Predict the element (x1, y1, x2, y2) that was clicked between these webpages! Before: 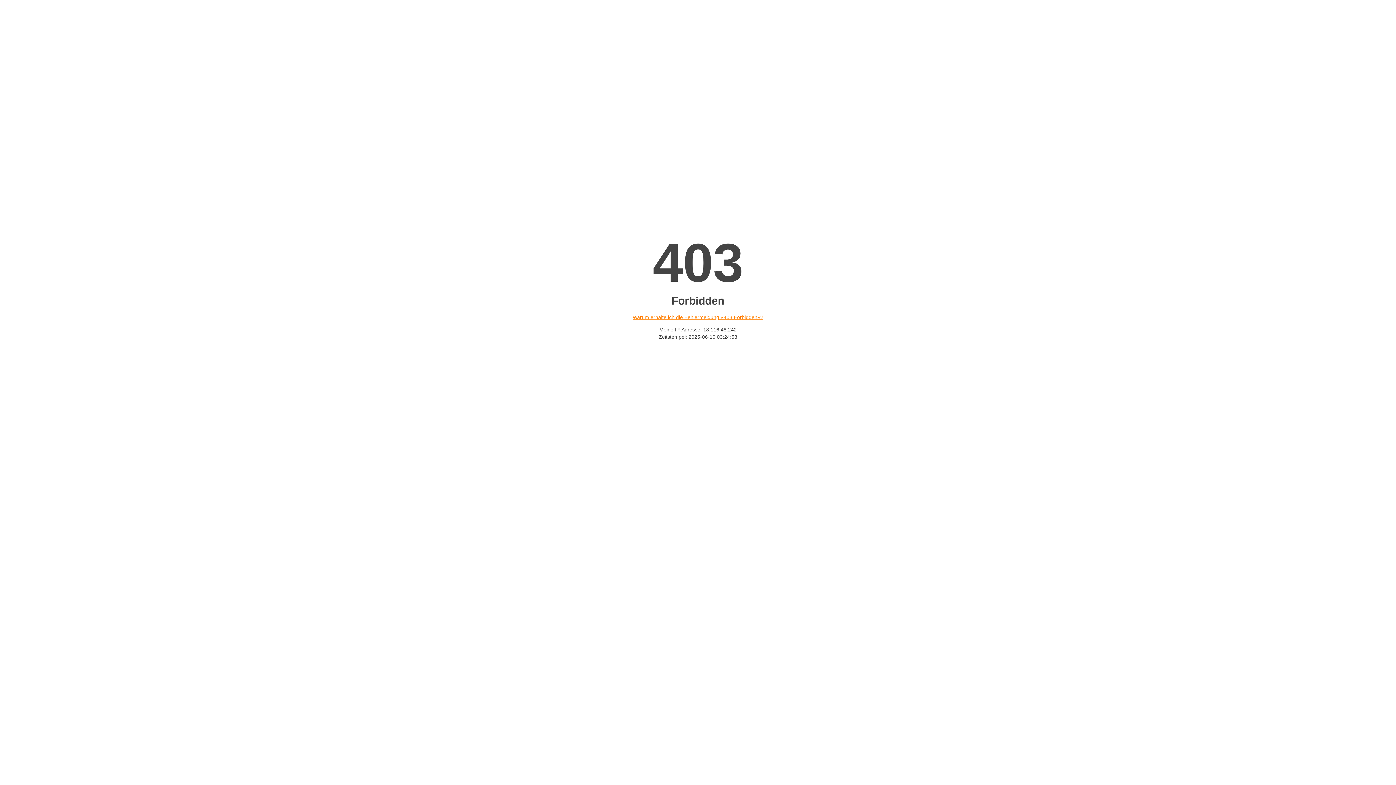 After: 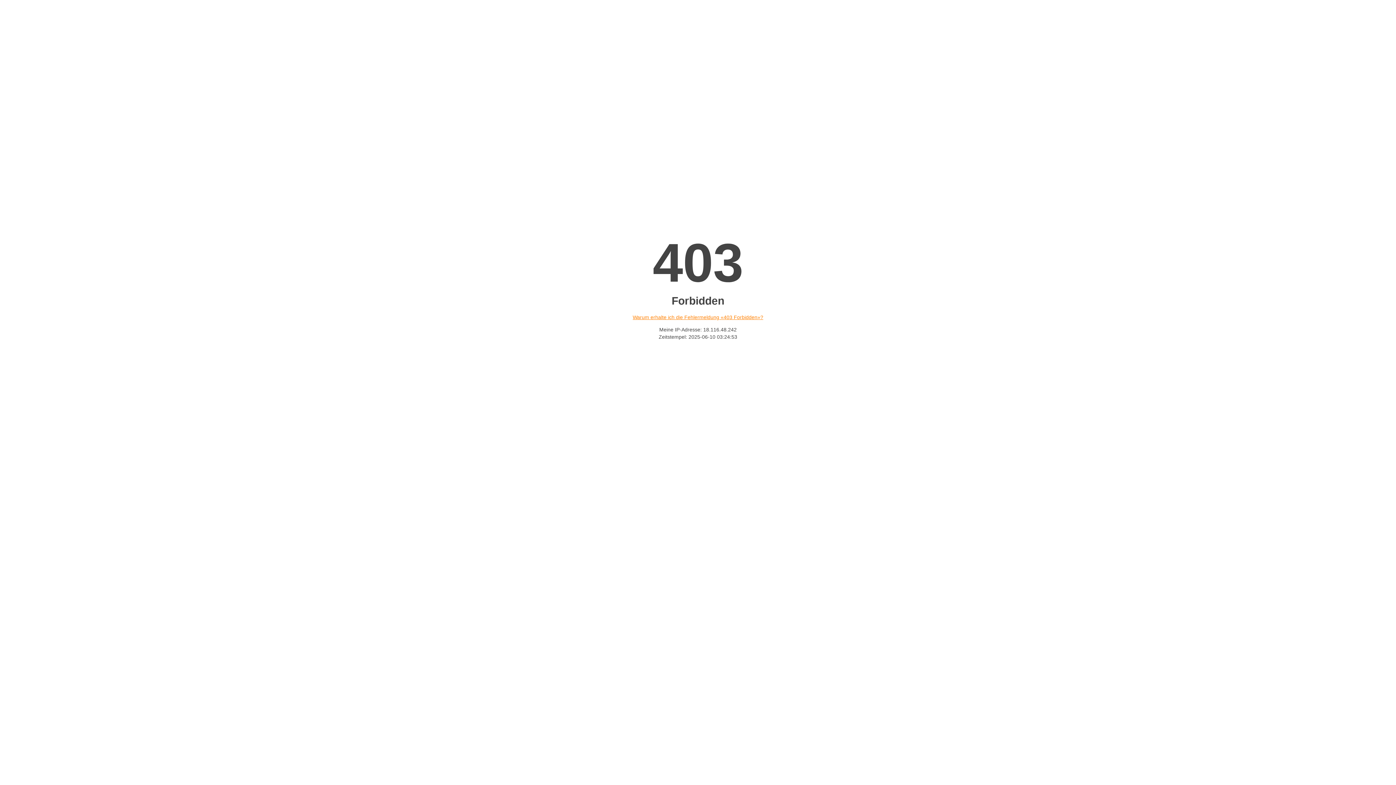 Action: bbox: (632, 314, 763, 320) label: Warum erhalte ich die Fehlermeldung «403 Forbidden»?